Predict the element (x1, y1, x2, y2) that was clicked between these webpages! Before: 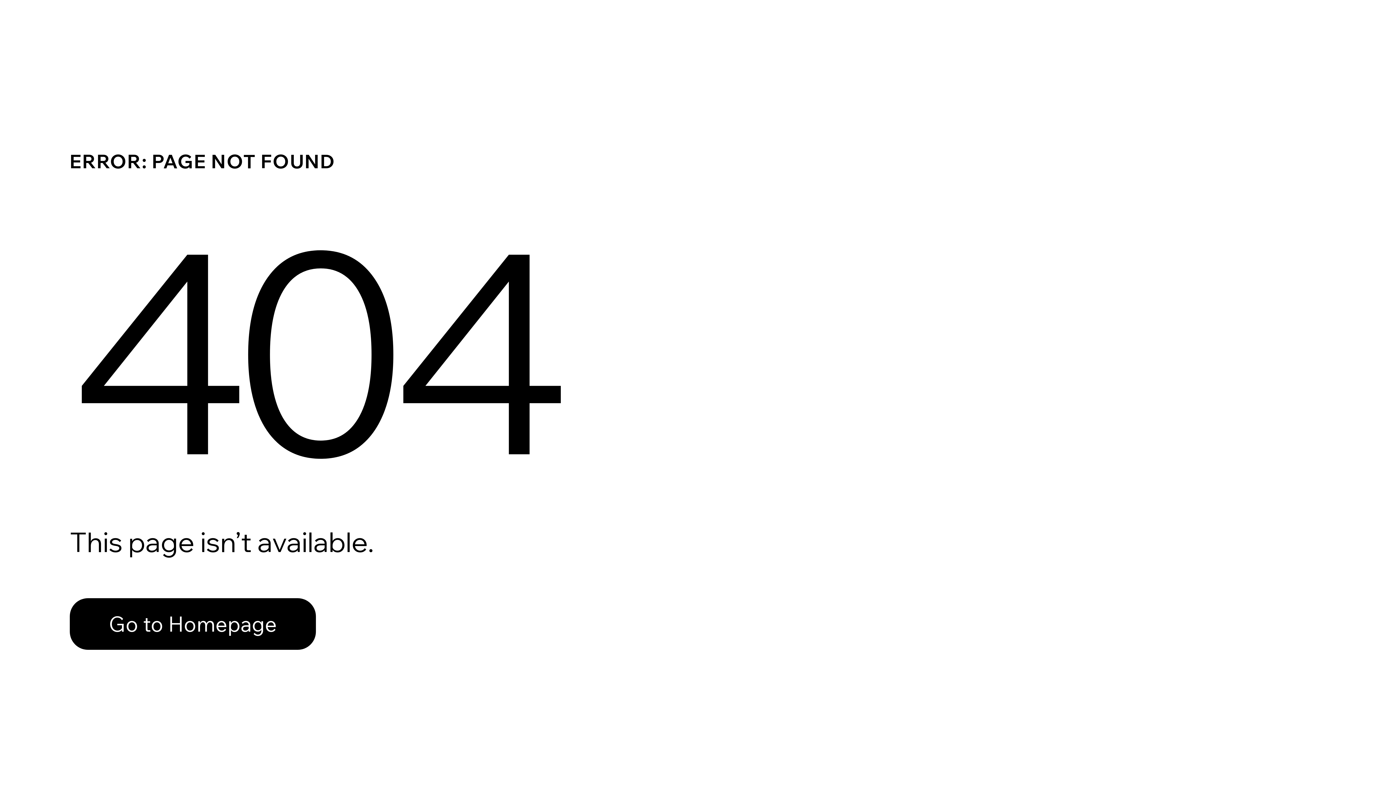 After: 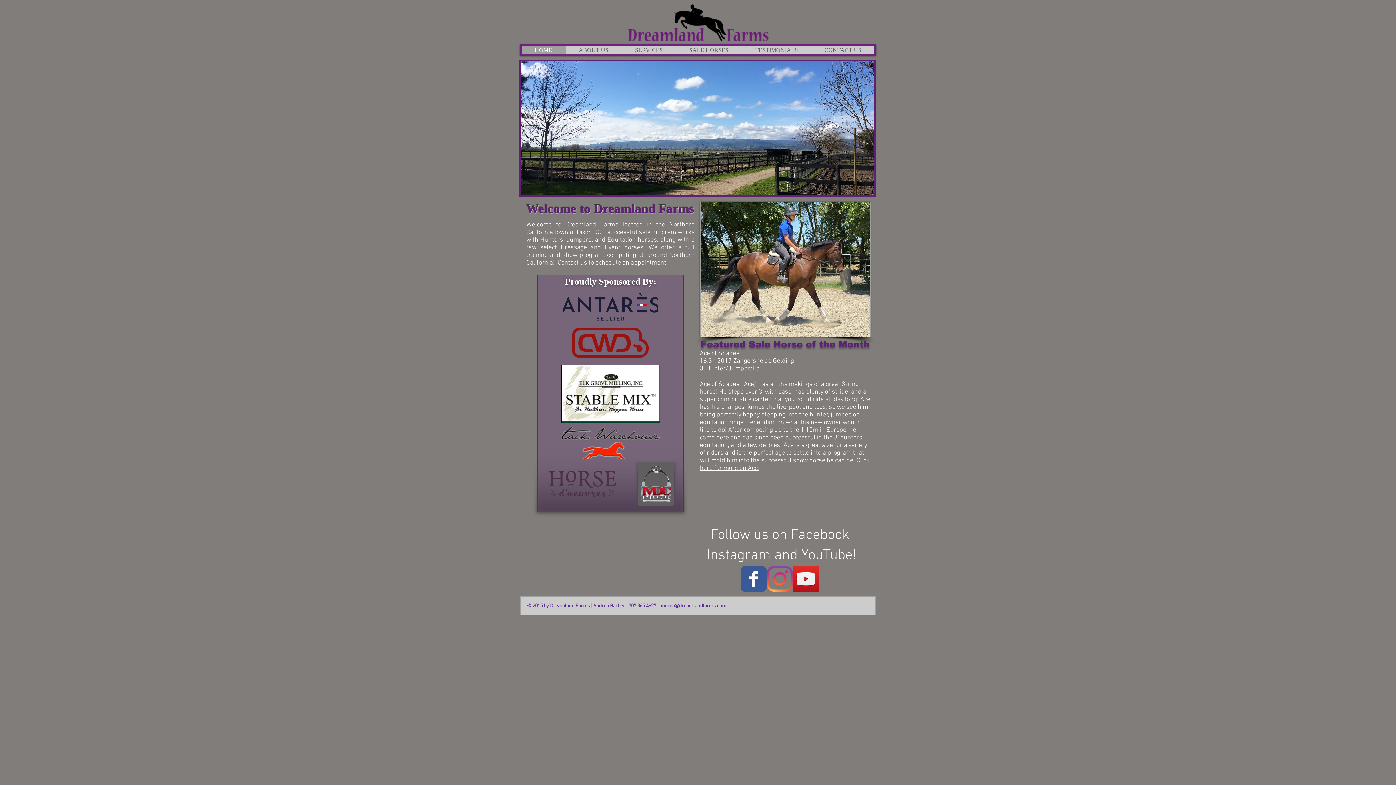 Action: bbox: (69, 582, 768, 659) label: Go to Homepage